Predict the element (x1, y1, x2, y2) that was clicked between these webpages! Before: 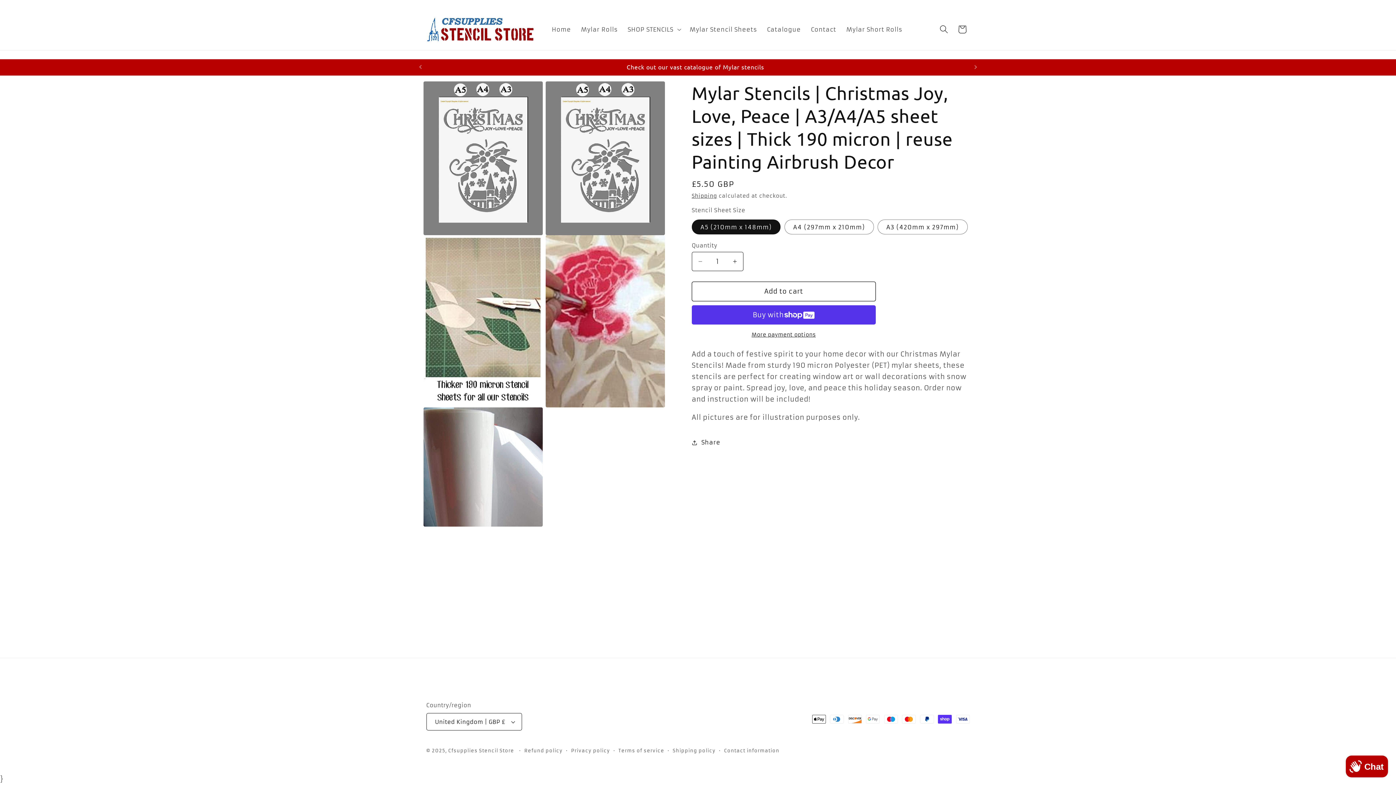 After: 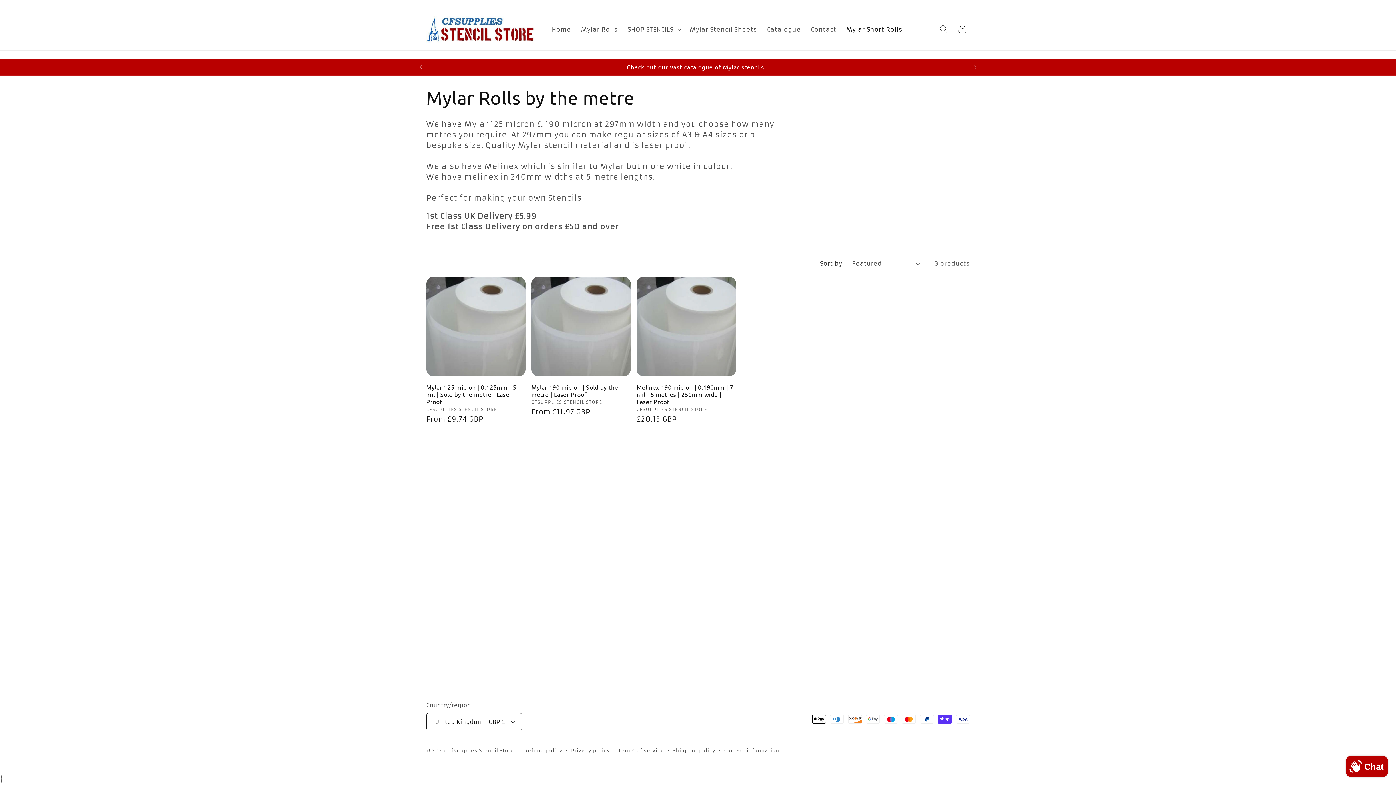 Action: bbox: (841, 20, 907, 38) label: Mylar Short Rolls